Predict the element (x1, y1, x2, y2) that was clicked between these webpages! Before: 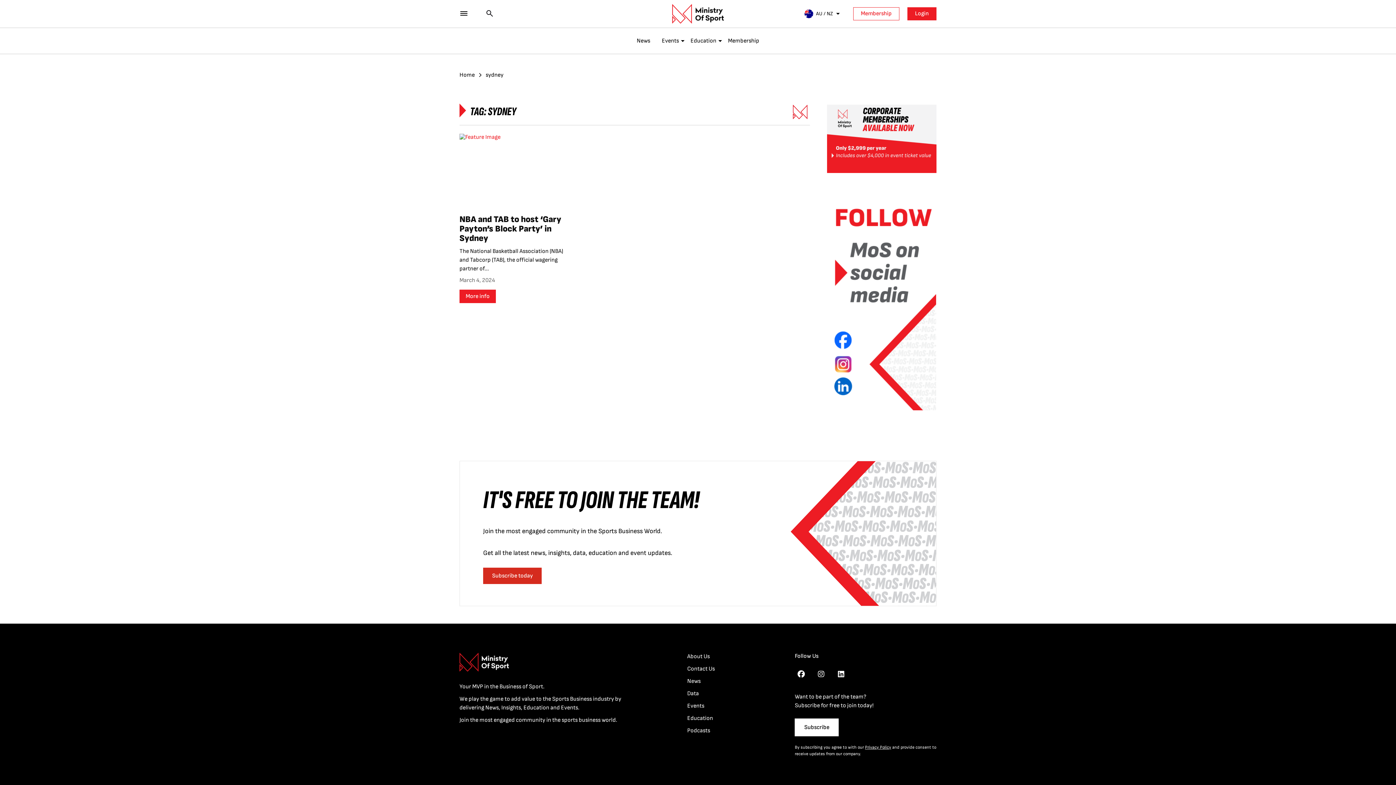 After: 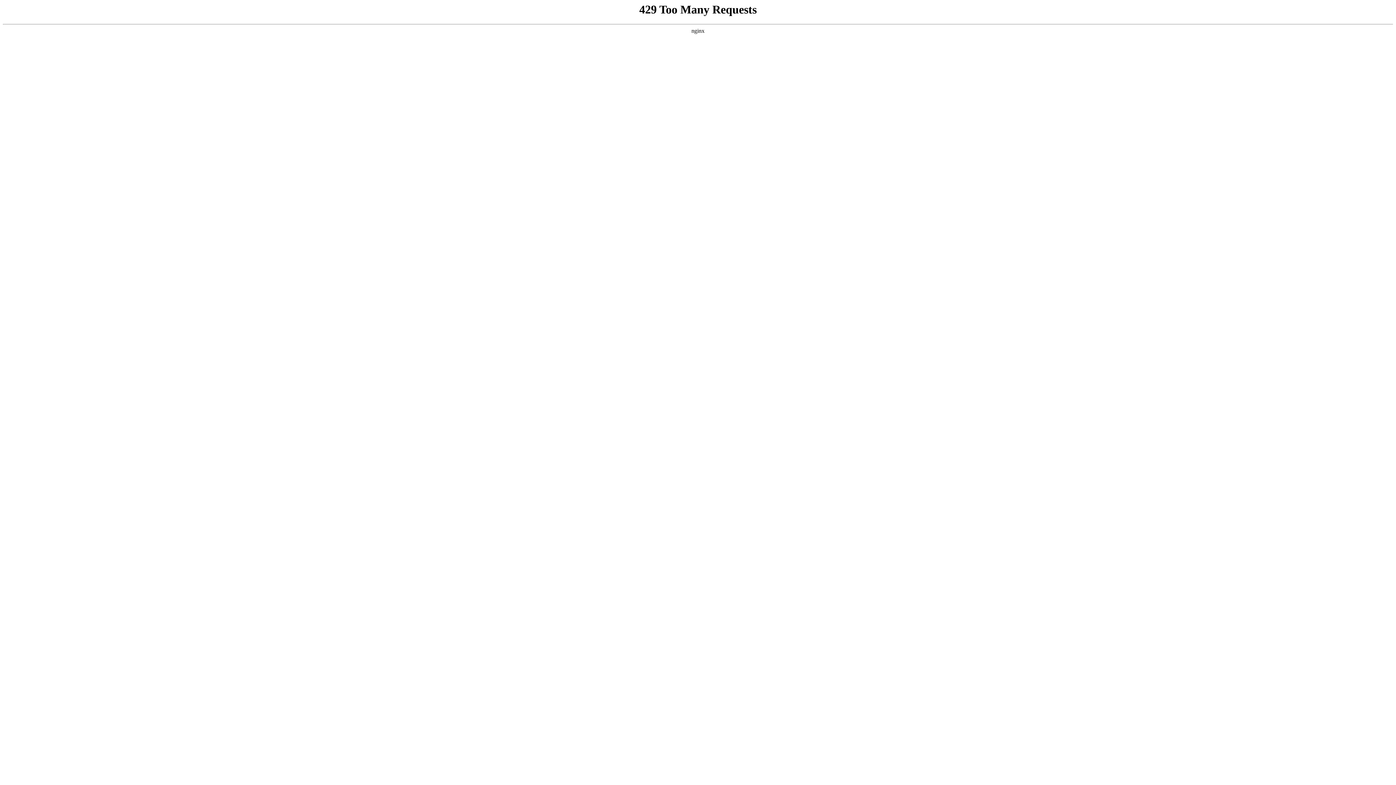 Action: bbox: (672, 4, 723, 23)